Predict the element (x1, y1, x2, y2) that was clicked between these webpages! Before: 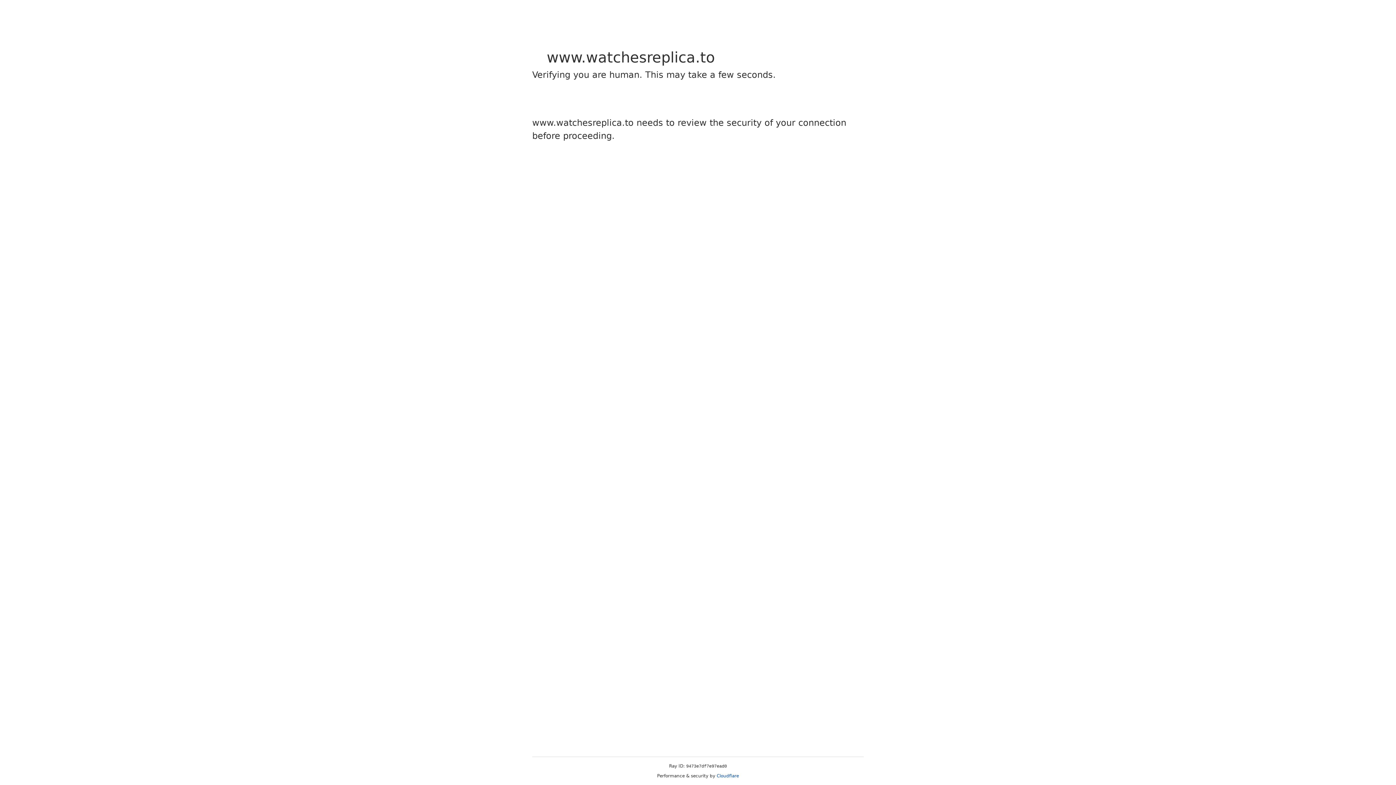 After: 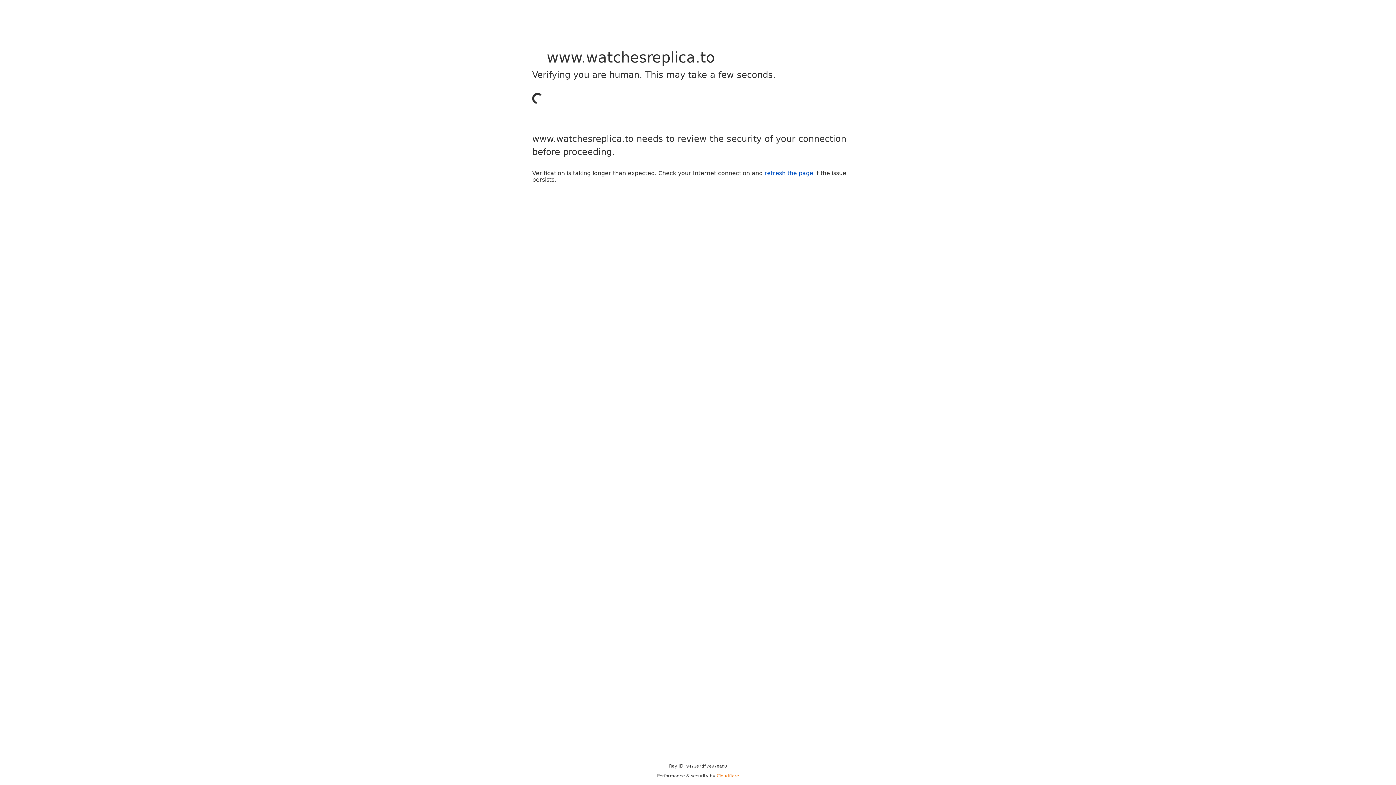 Action: label: Cloudflare bbox: (716, 773, 739, 778)